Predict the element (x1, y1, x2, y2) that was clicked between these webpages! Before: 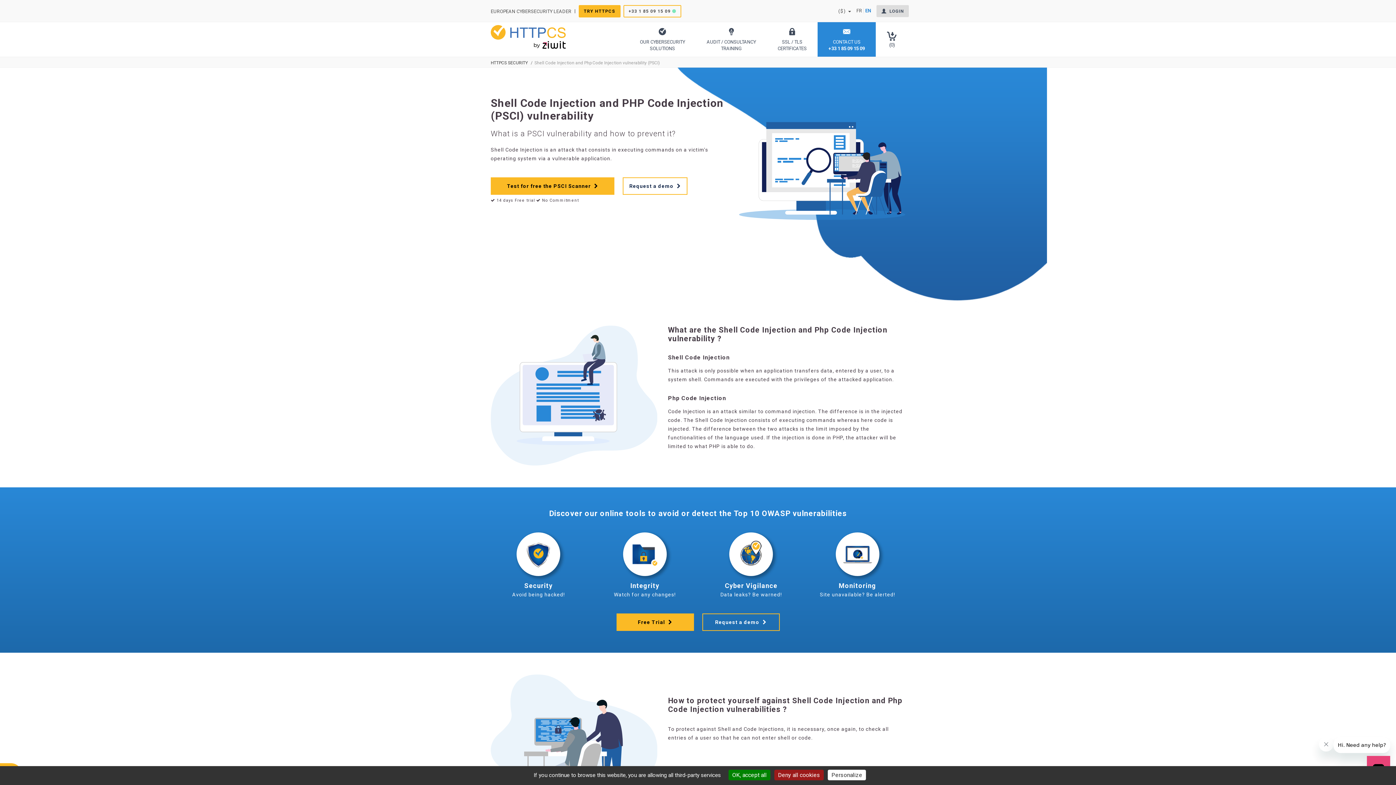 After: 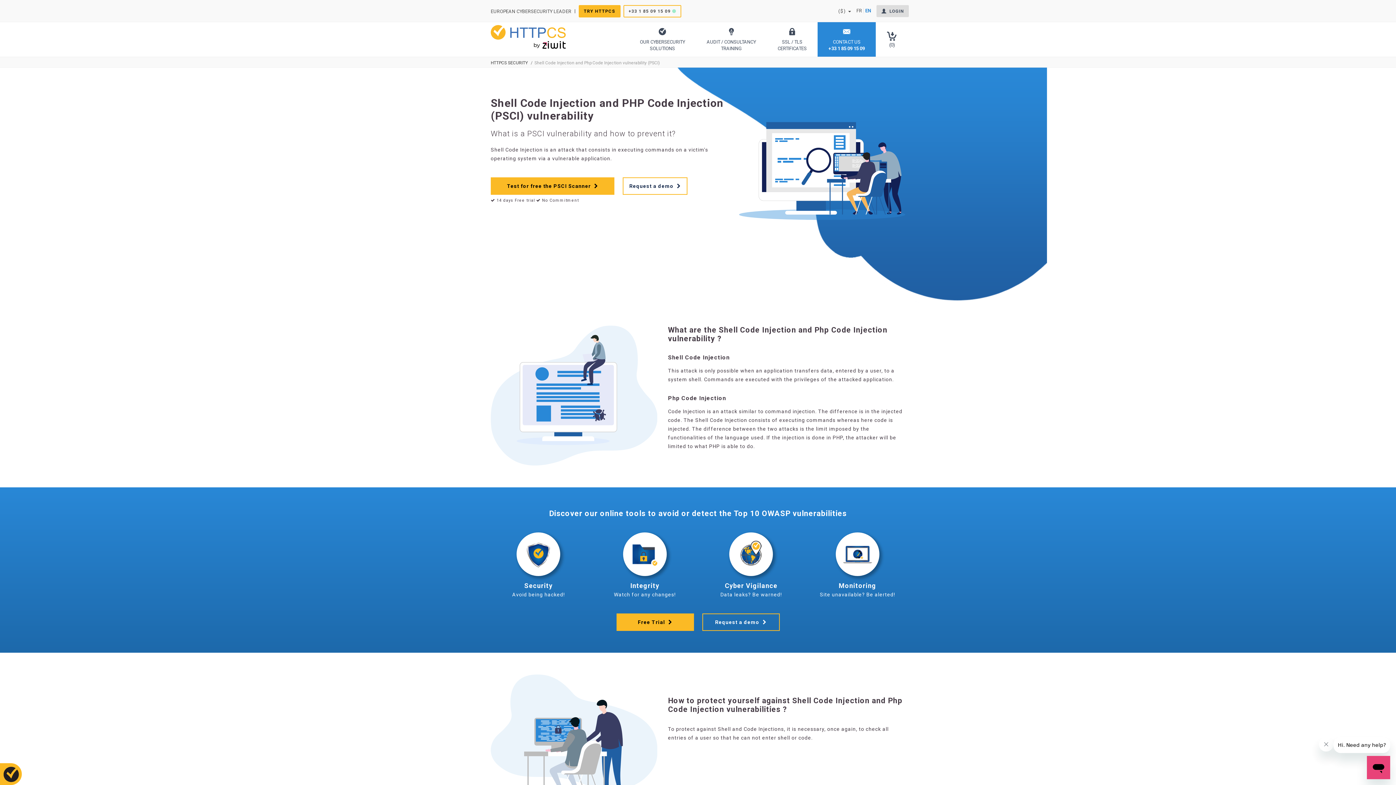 Action: label: Deny all cookies bbox: (774, 770, 824, 780)